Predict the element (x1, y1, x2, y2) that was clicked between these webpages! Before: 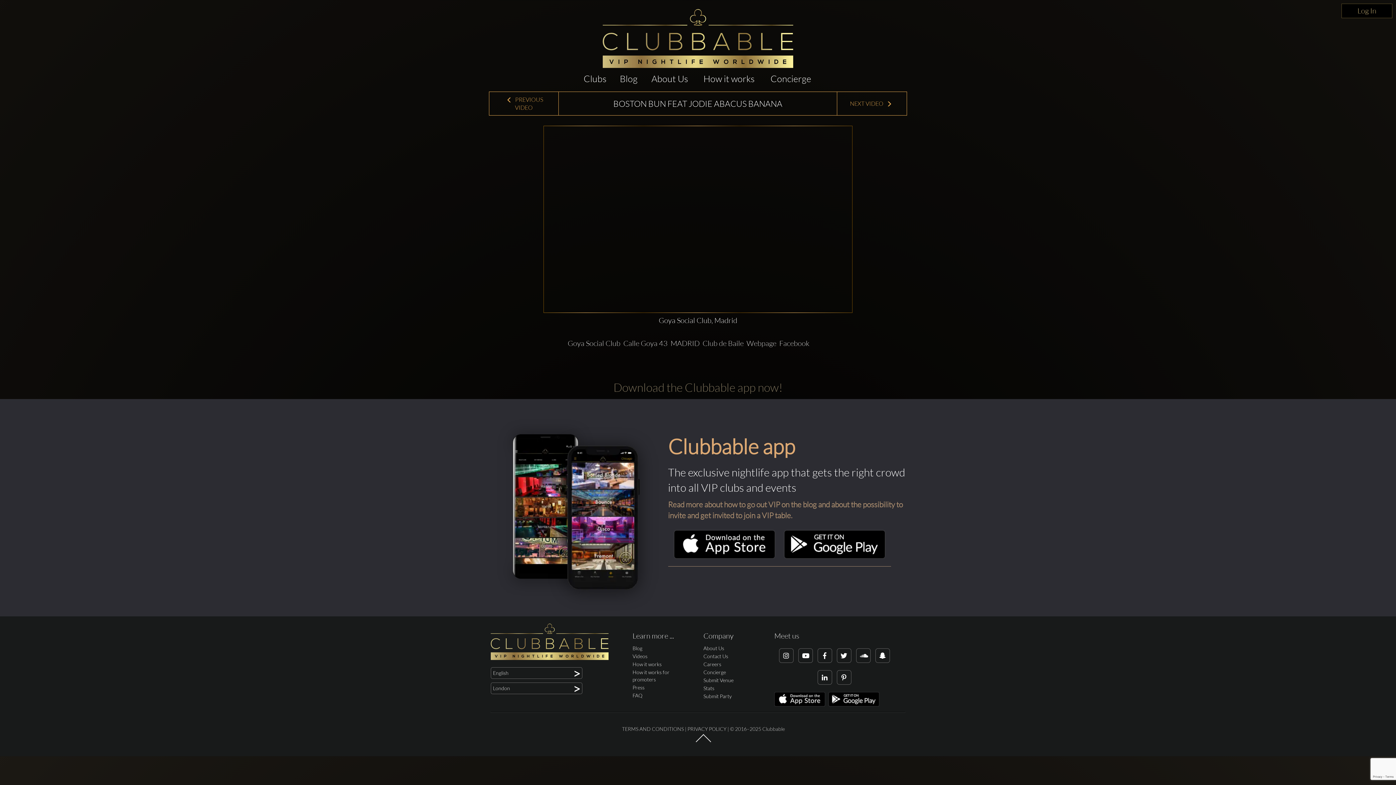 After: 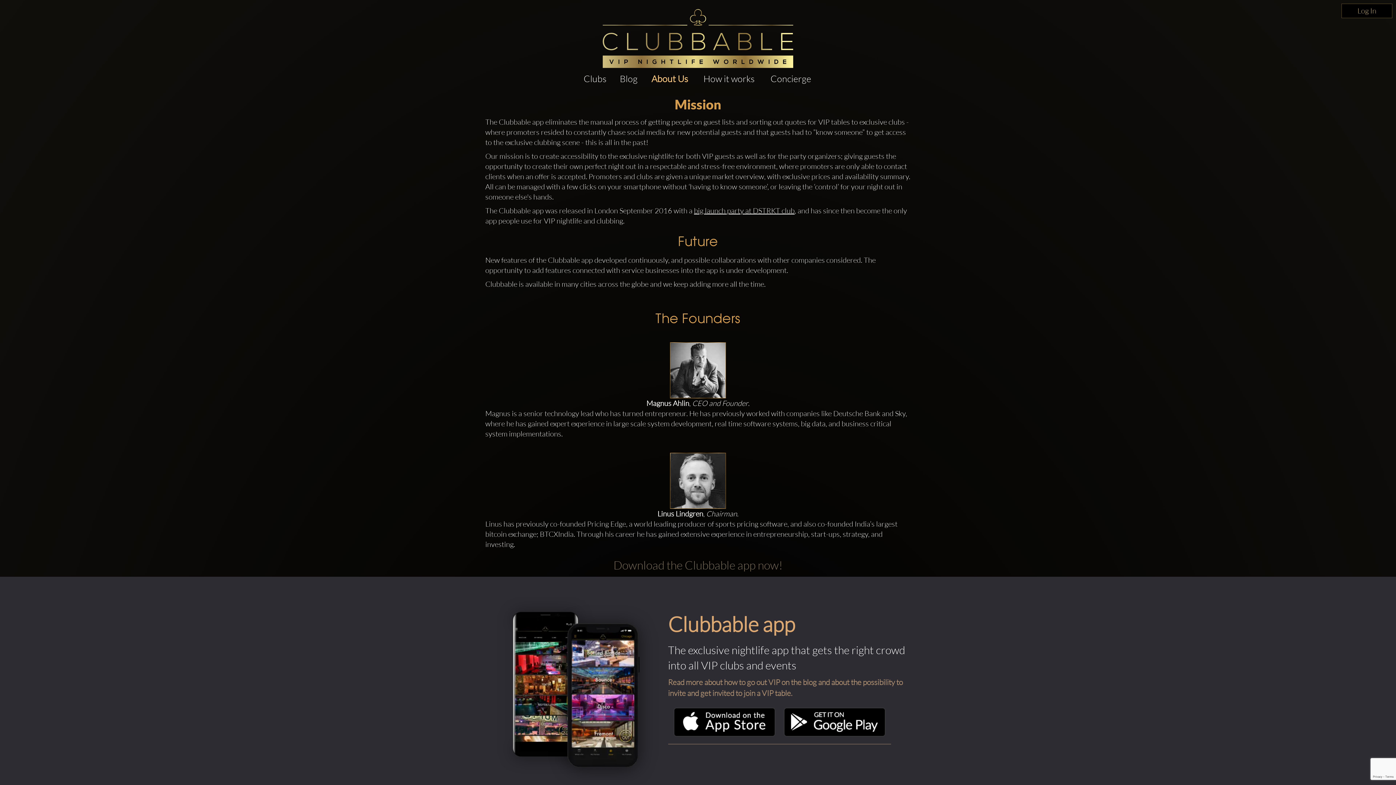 Action: bbox: (703, 645, 724, 651) label: About Us